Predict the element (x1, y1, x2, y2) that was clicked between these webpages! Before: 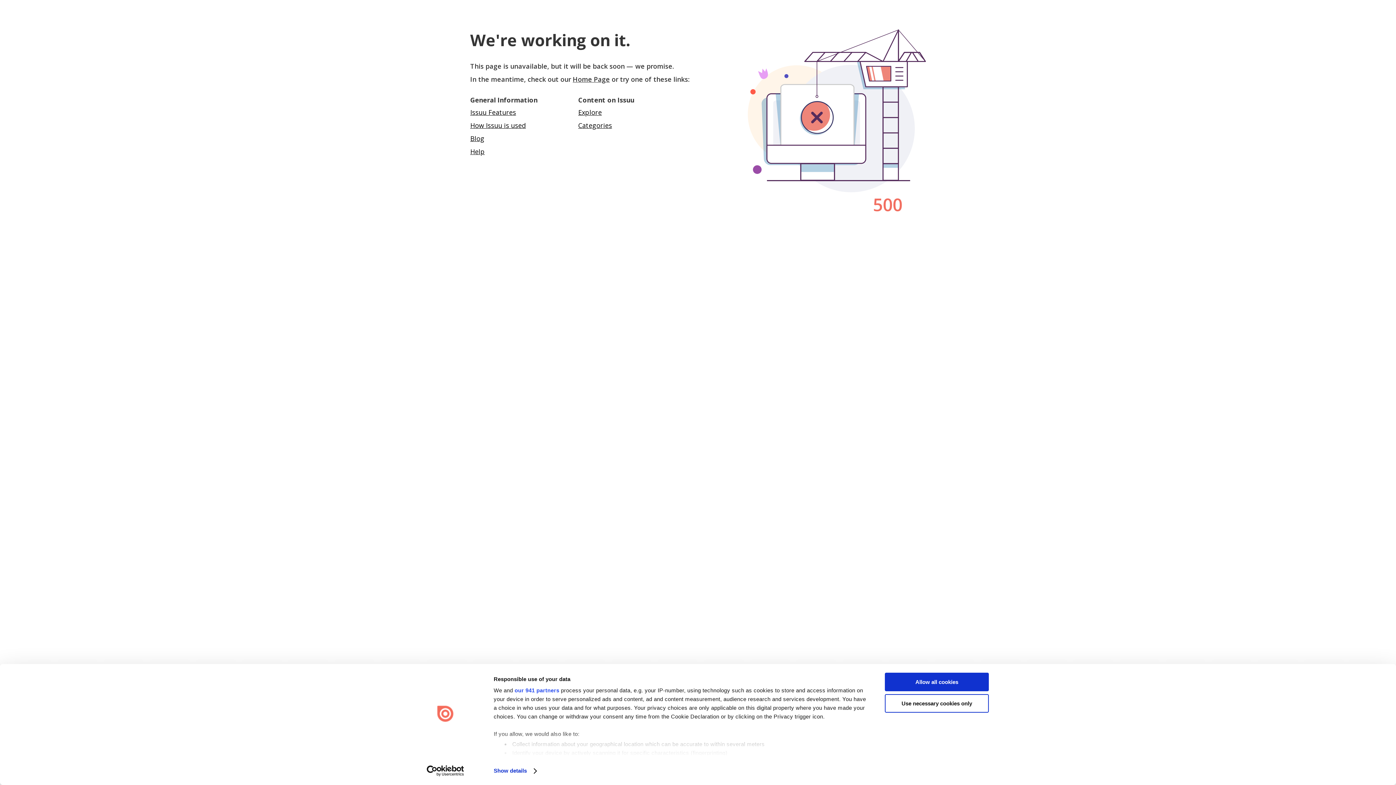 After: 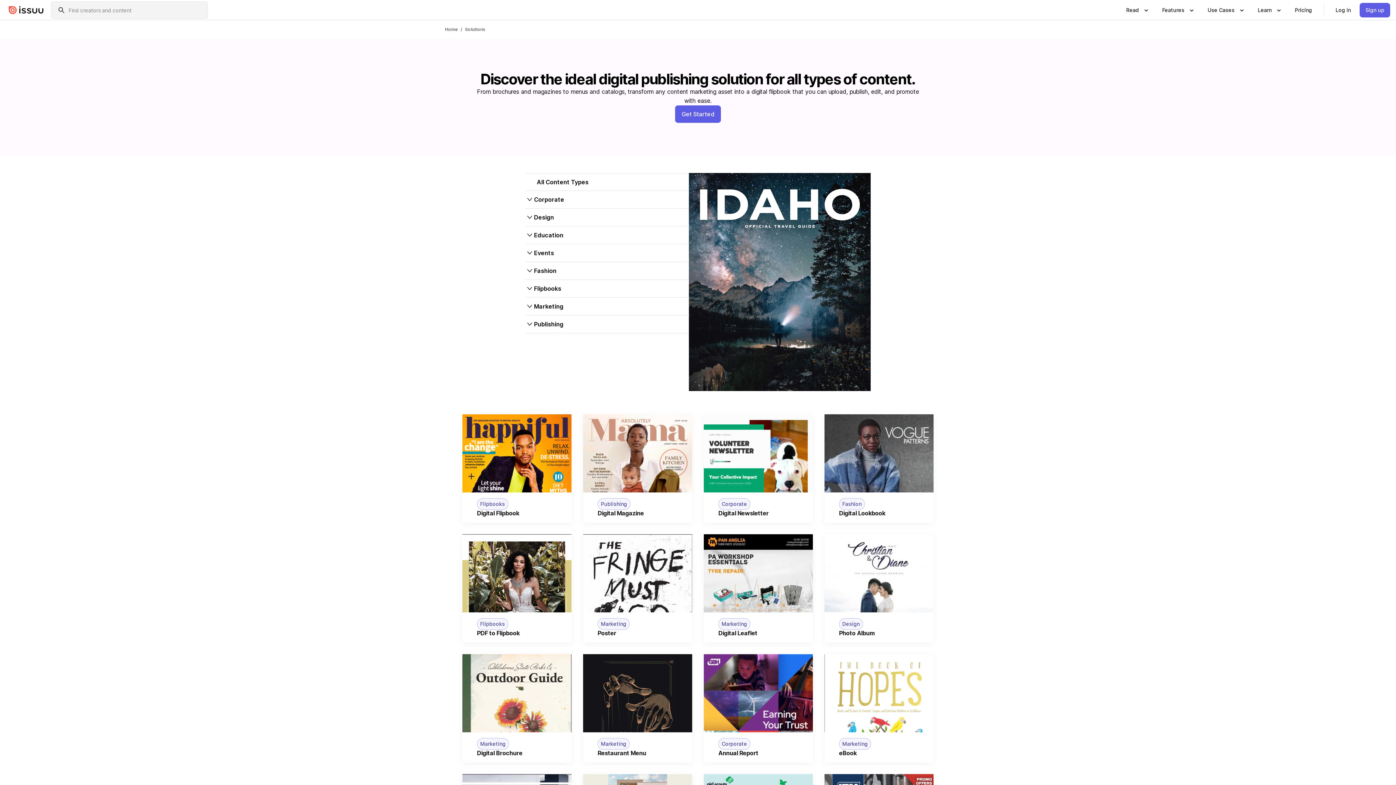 Action: bbox: (470, 121, 526, 129) label: How Issuu is used